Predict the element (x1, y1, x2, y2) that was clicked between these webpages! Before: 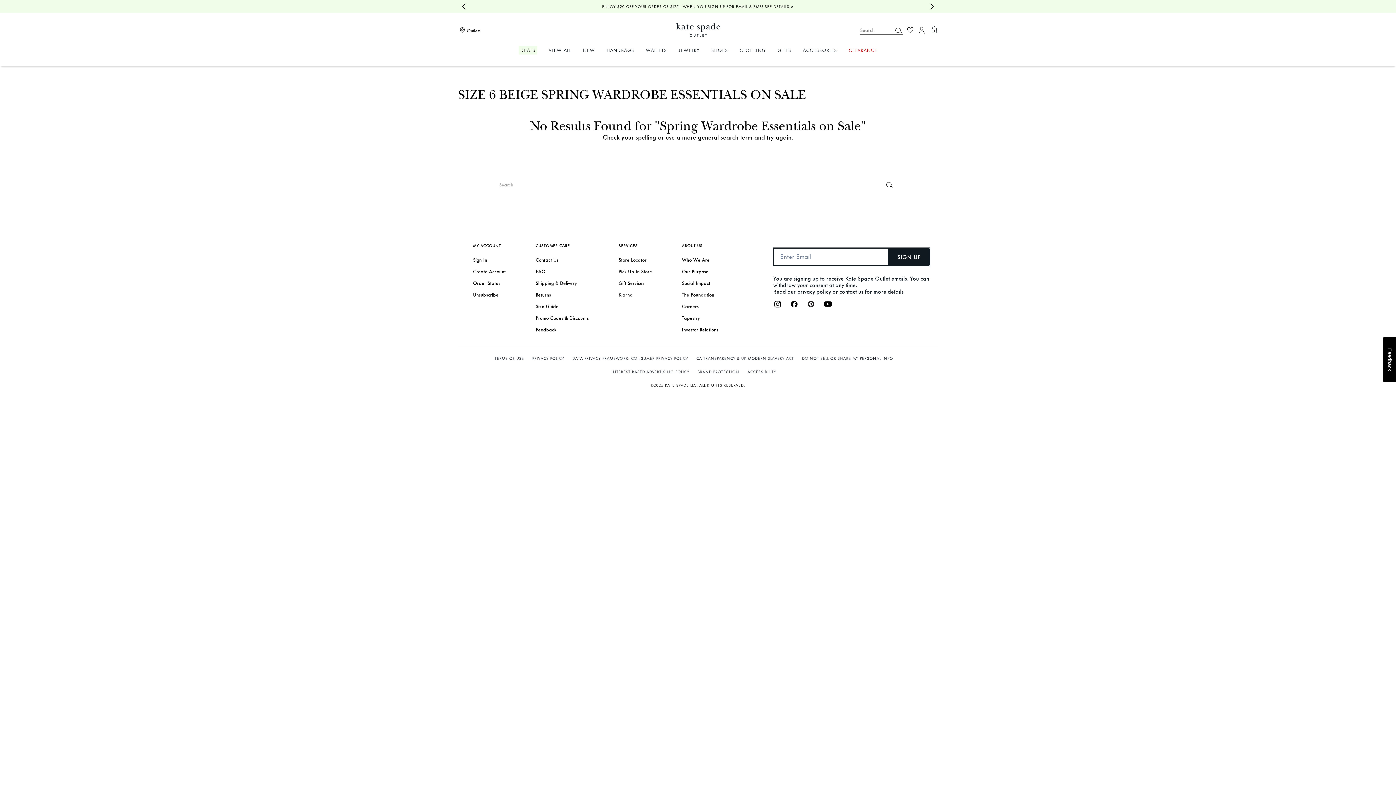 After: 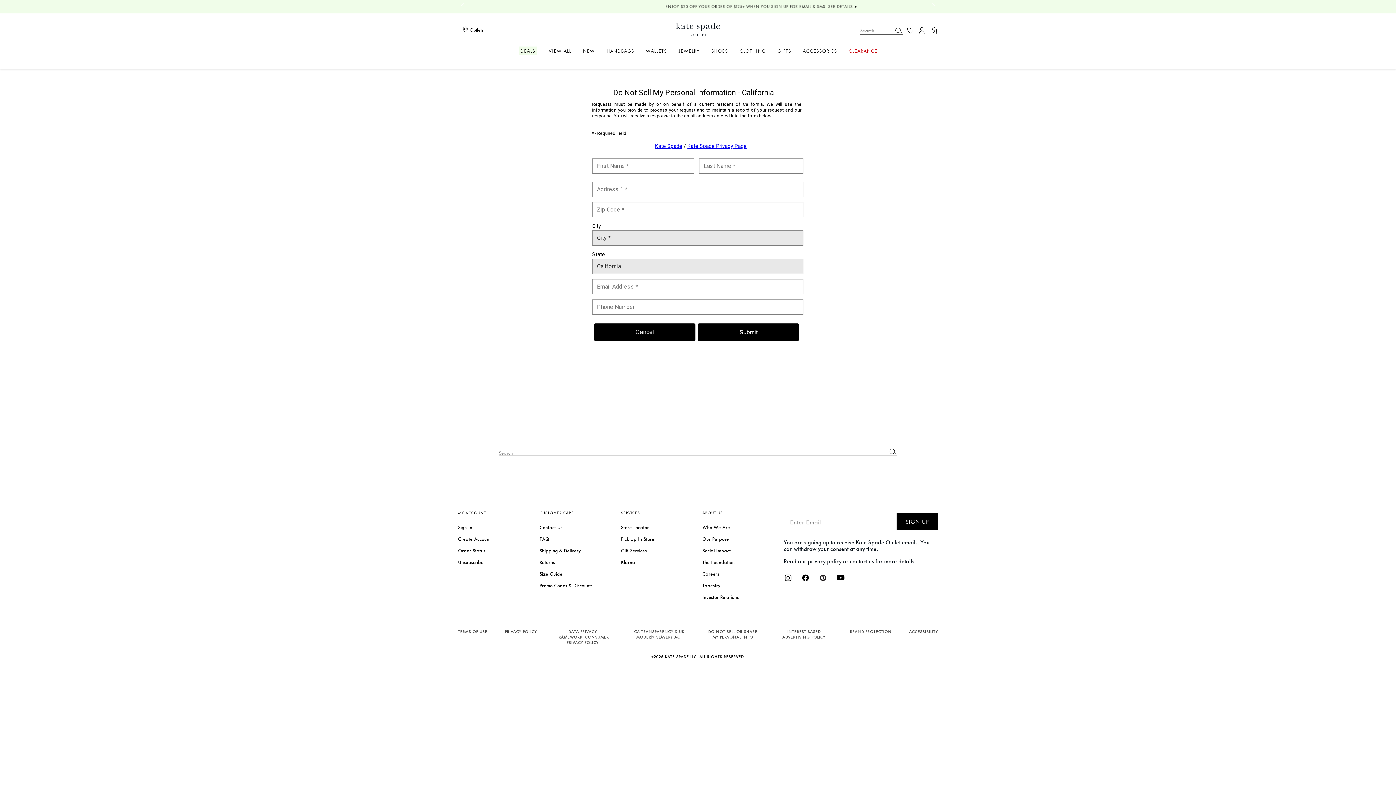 Action: label: DO NOT SELL OR SHARE MY PERSONAL INFO bbox: (802, 355, 896, 369)